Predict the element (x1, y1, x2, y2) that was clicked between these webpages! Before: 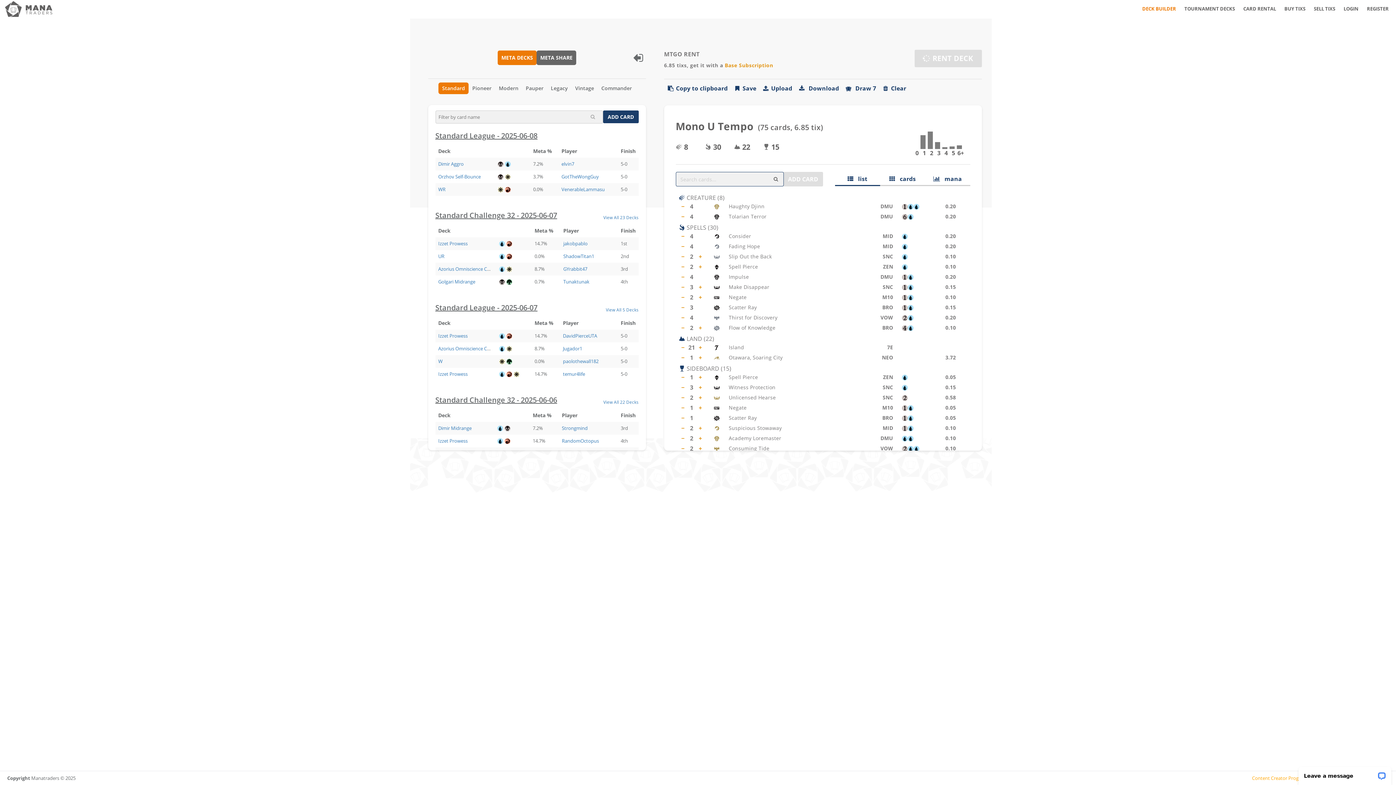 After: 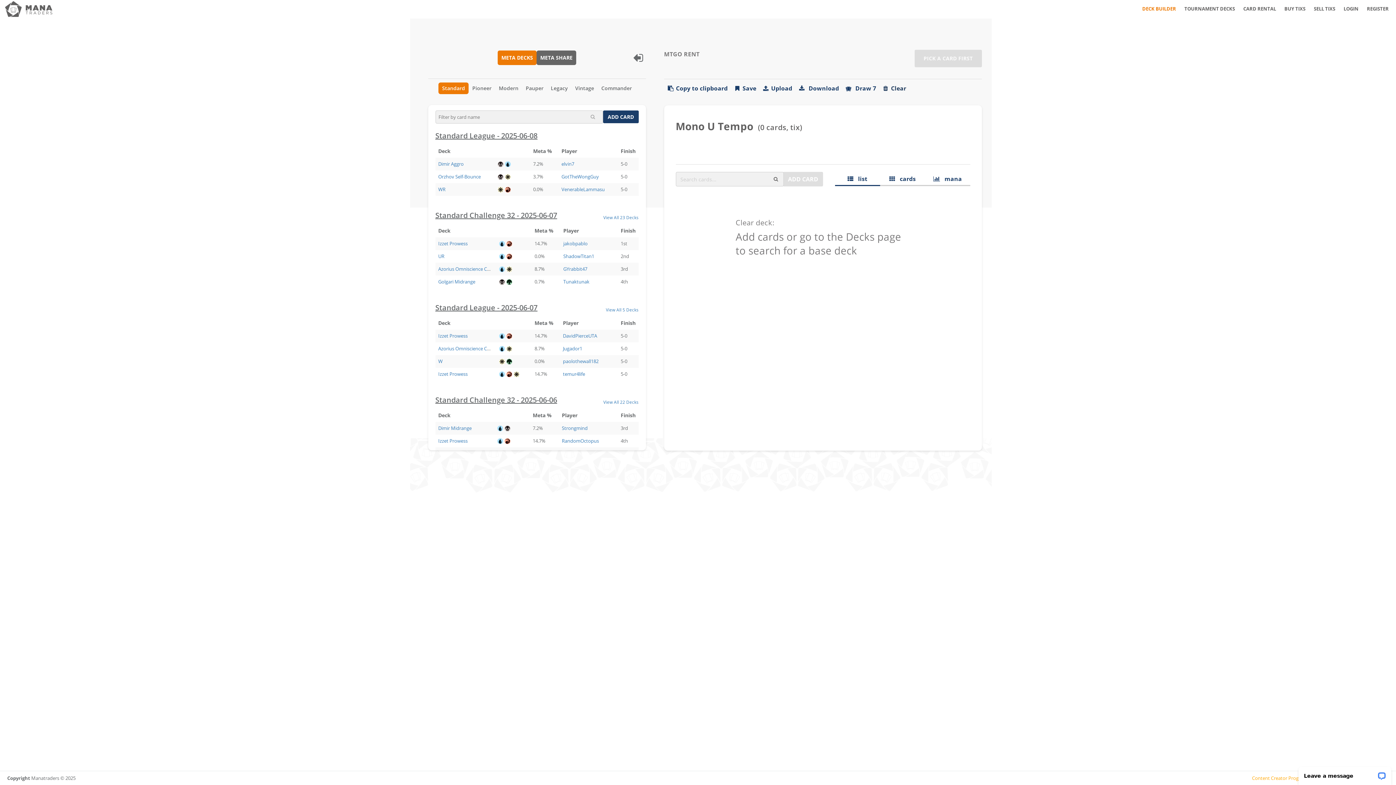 Action: label:  Clear bbox: (879, 82, 909, 93)